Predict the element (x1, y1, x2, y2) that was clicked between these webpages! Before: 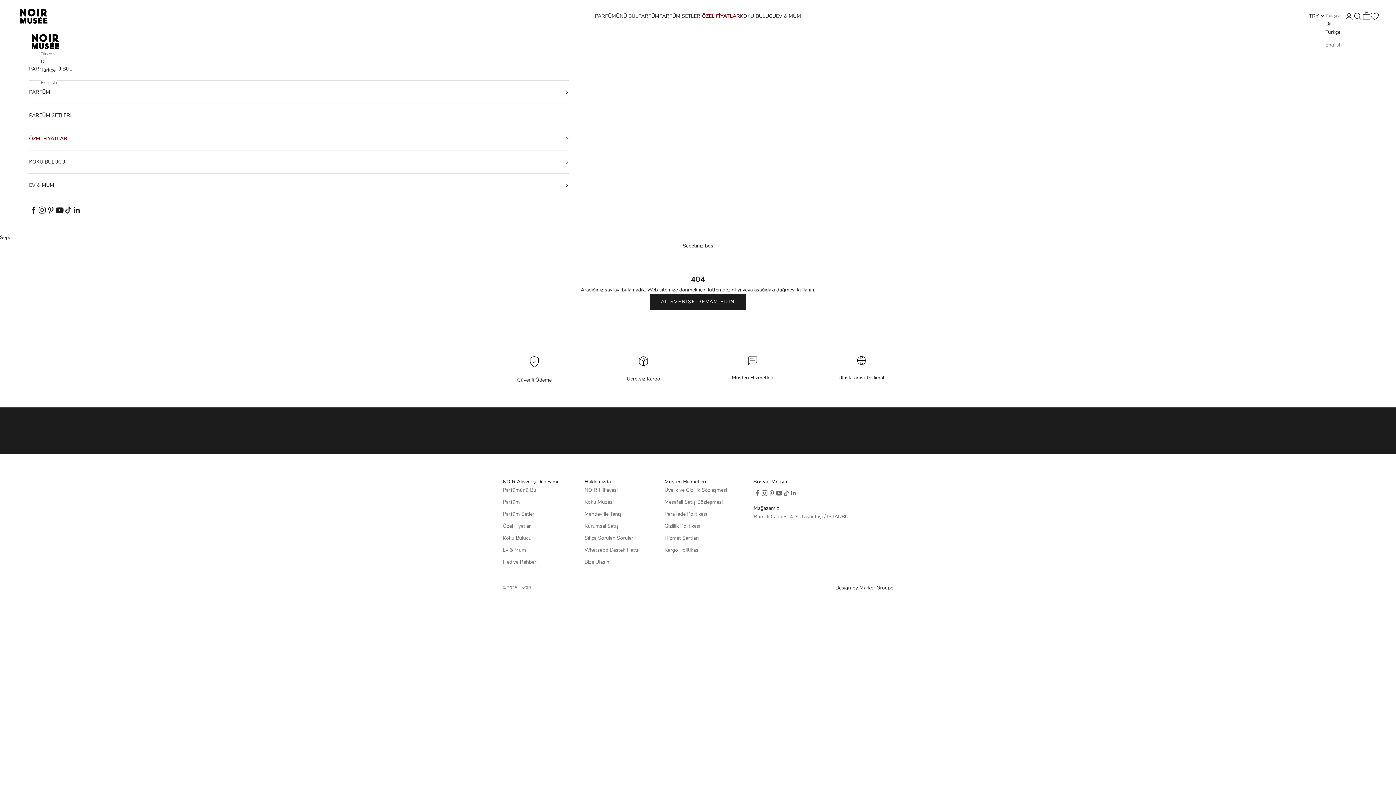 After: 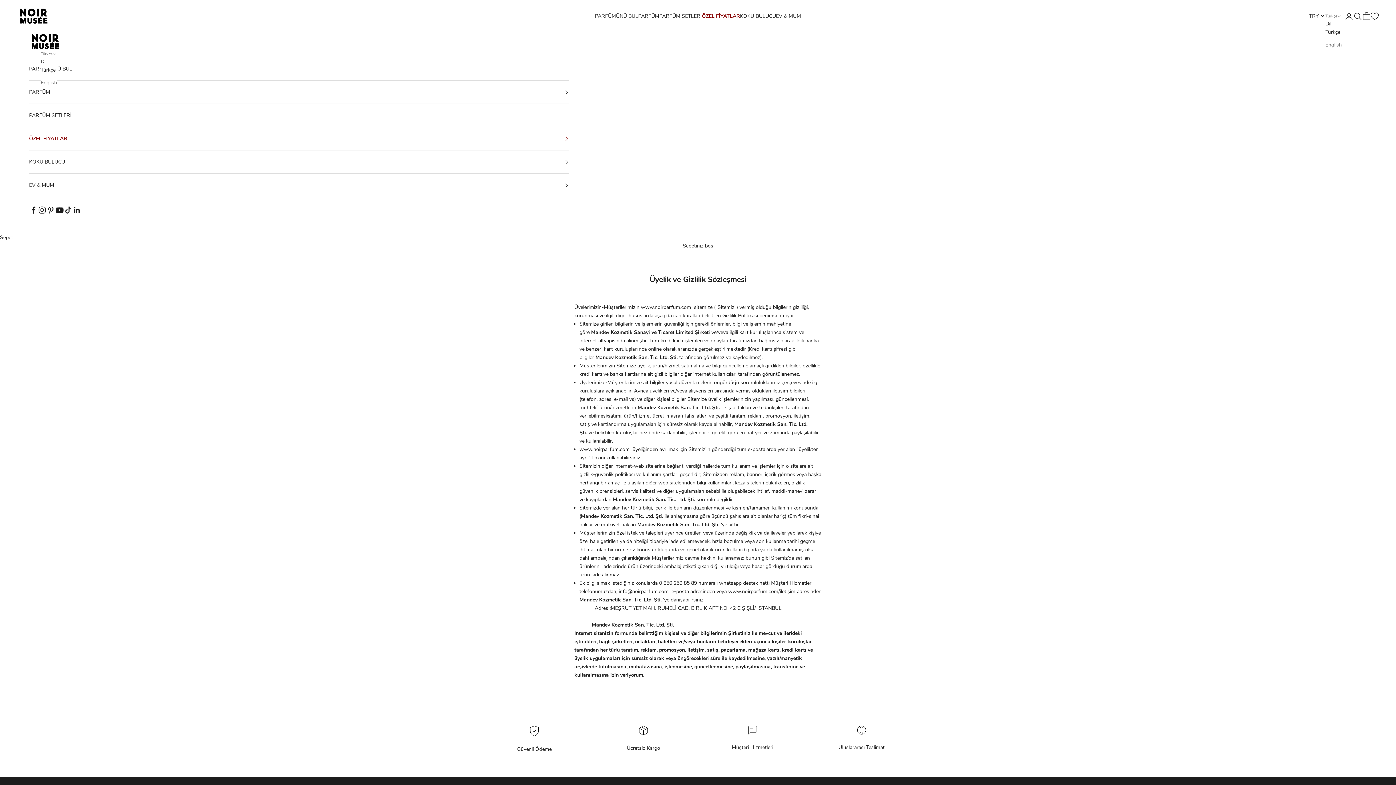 Action: label: Üyelik ve Gizlilik Sözleşmesi bbox: (664, 486, 727, 493)